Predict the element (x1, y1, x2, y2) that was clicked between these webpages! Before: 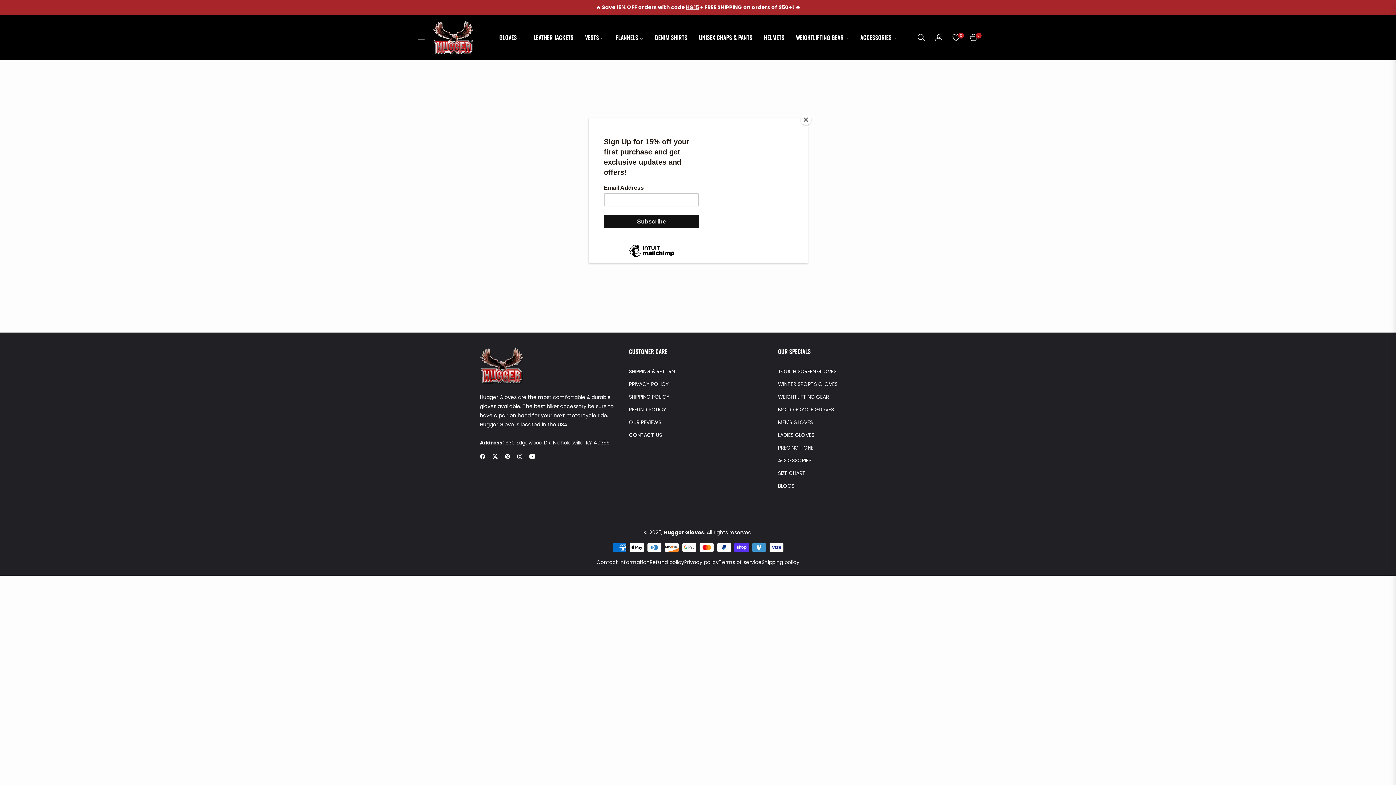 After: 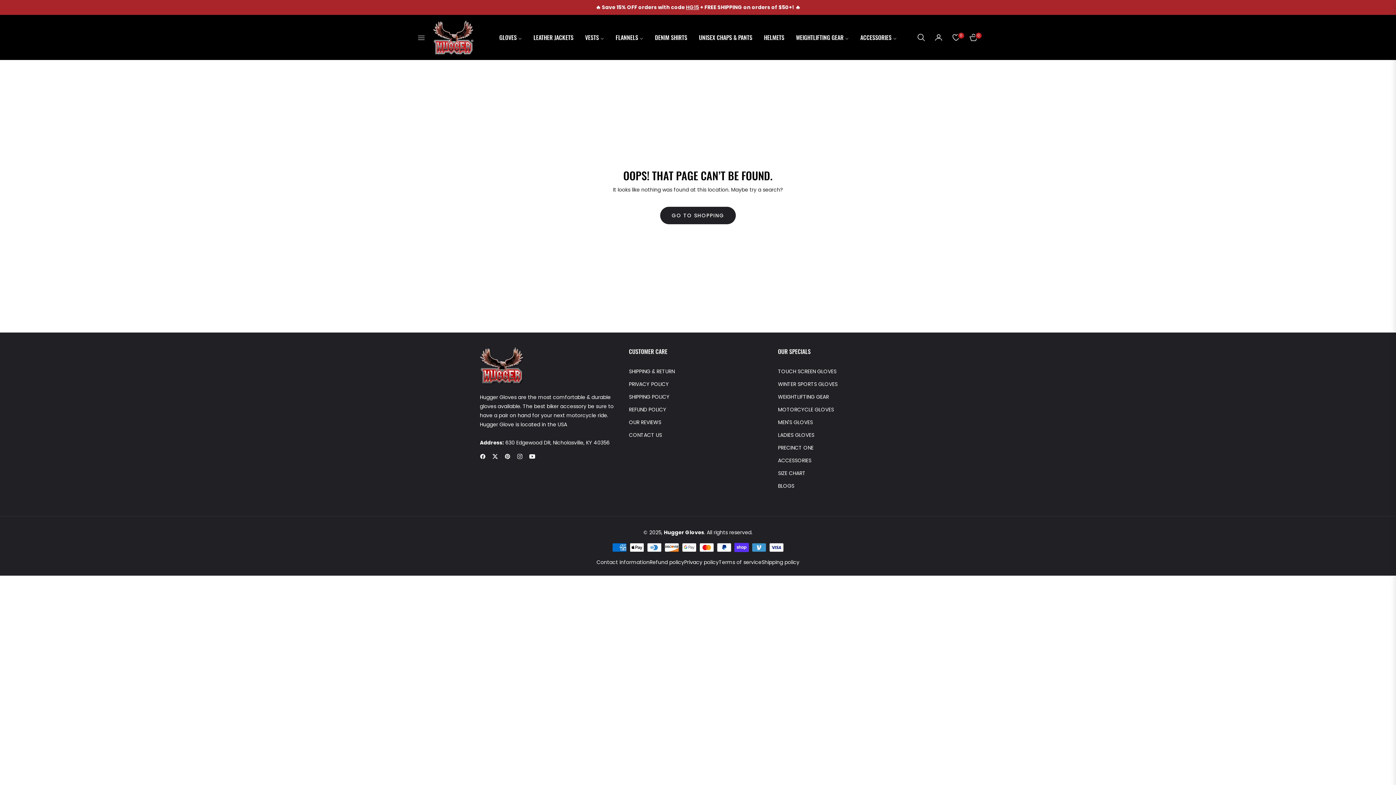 Action: label: Close bbox: (800, 114, 811, 125)